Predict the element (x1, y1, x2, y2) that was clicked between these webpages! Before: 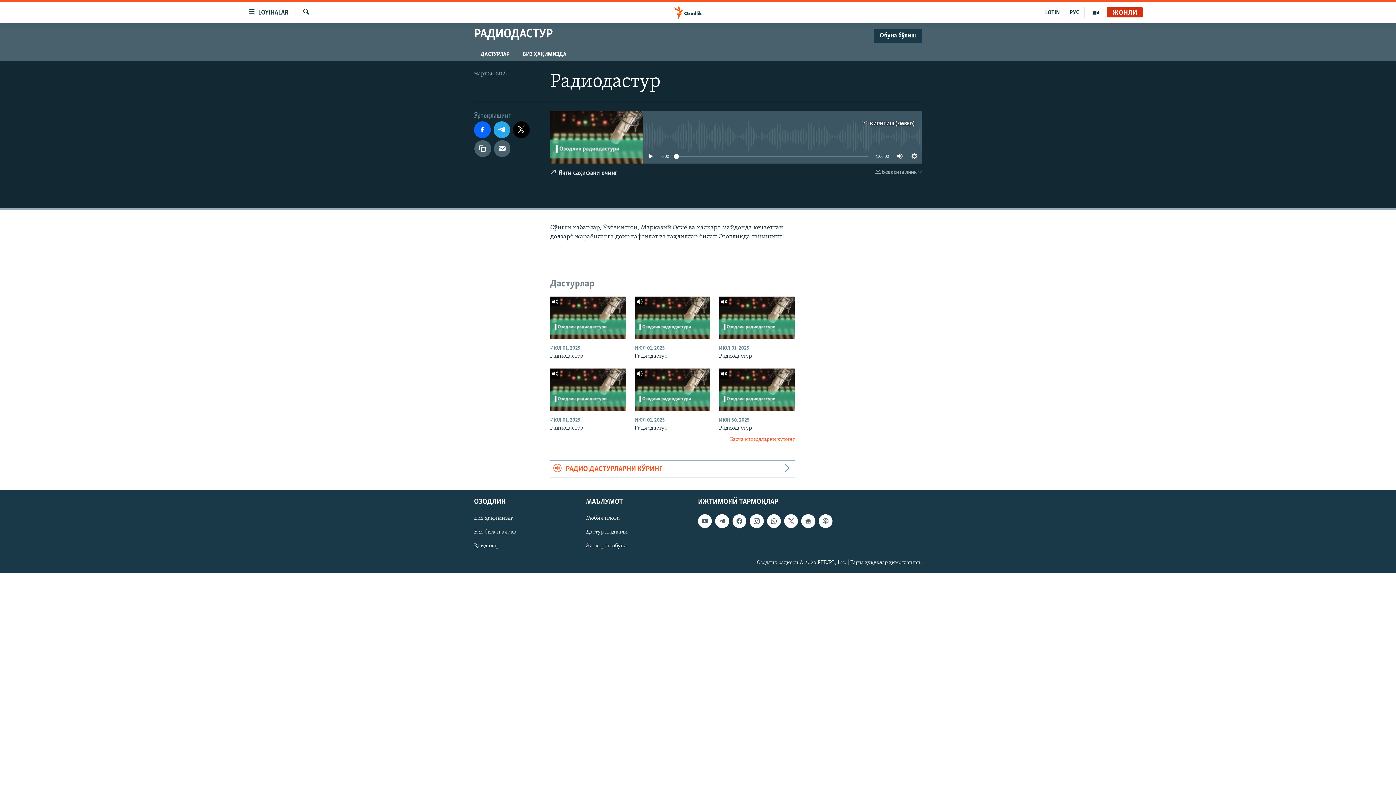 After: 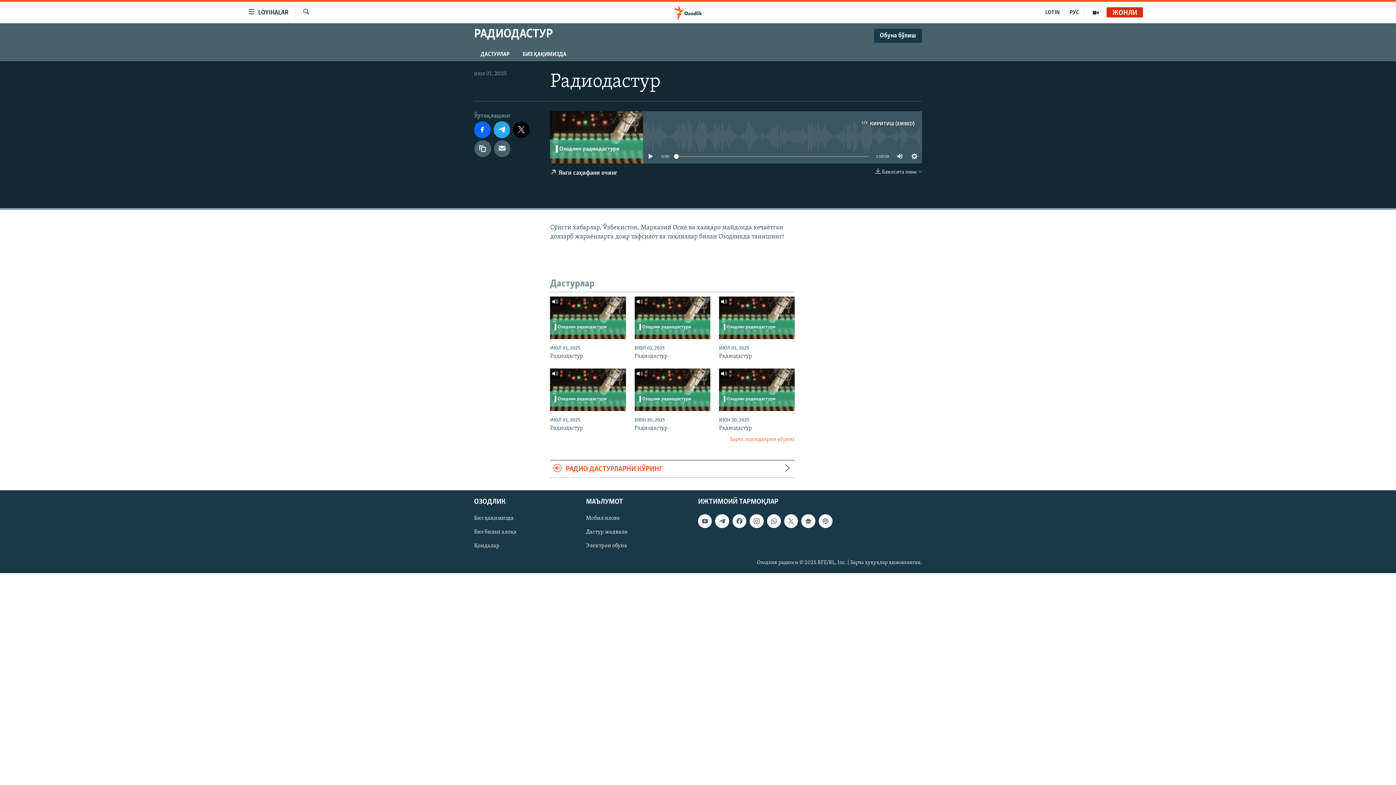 Action: bbox: (550, 368, 626, 411)